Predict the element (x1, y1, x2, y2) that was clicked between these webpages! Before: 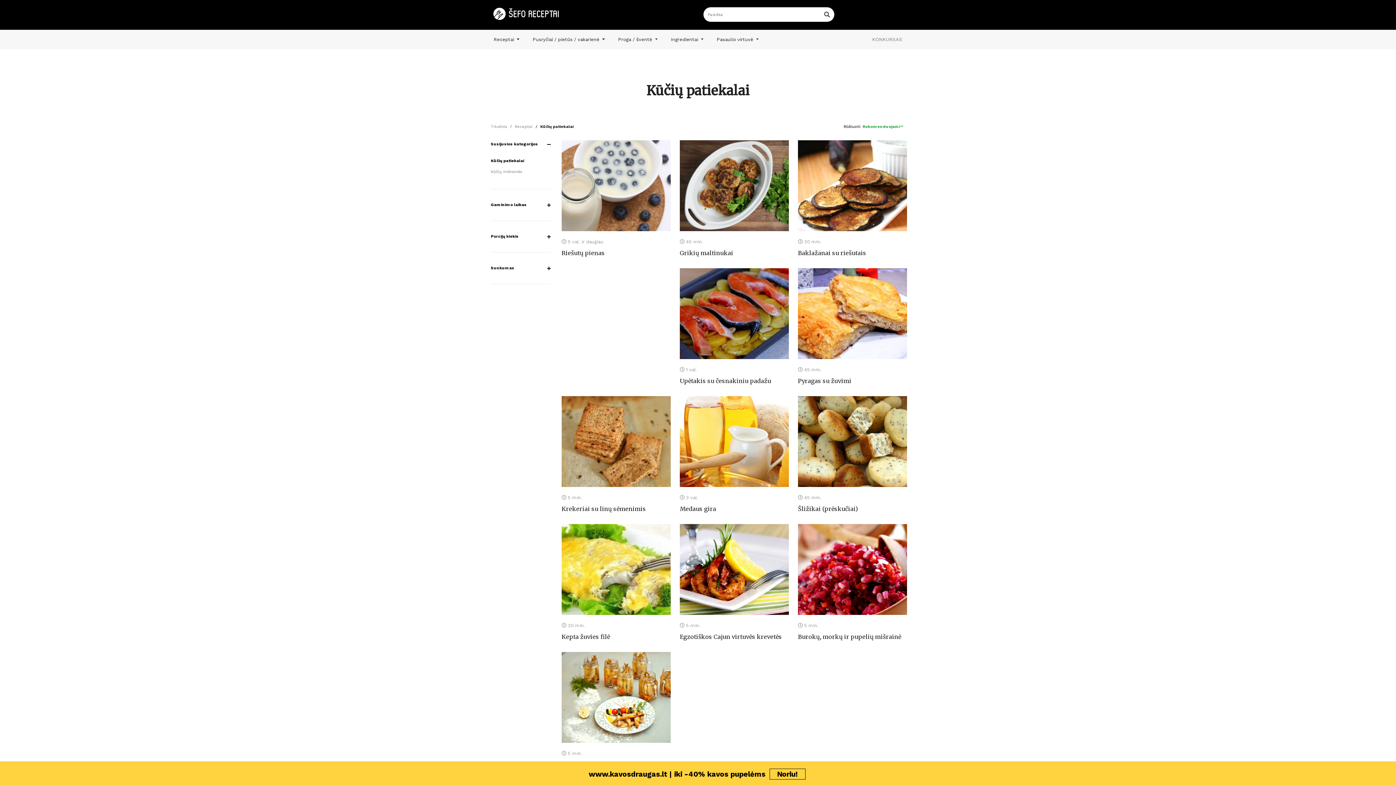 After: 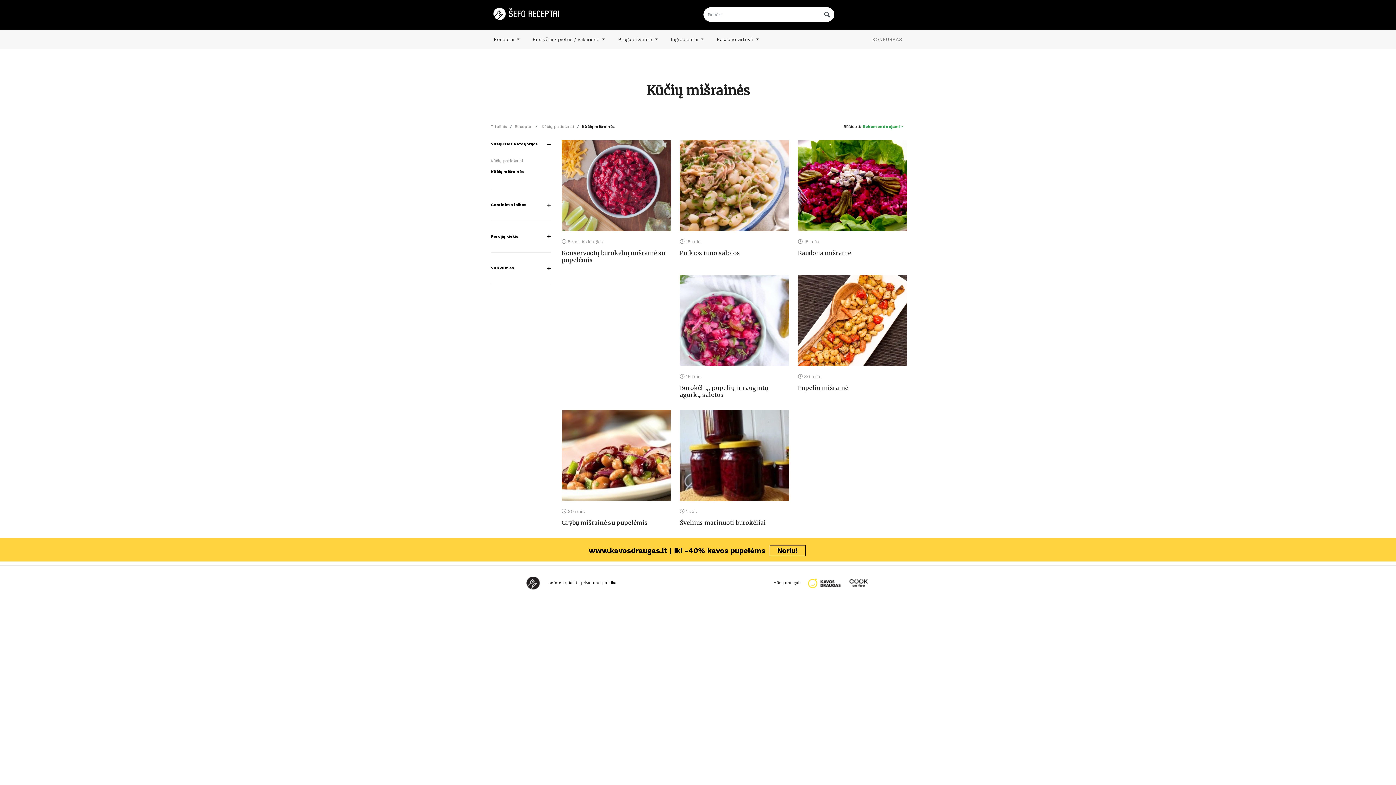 Action: bbox: (490, 166, 550, 177) label: Kūčių mišrainės